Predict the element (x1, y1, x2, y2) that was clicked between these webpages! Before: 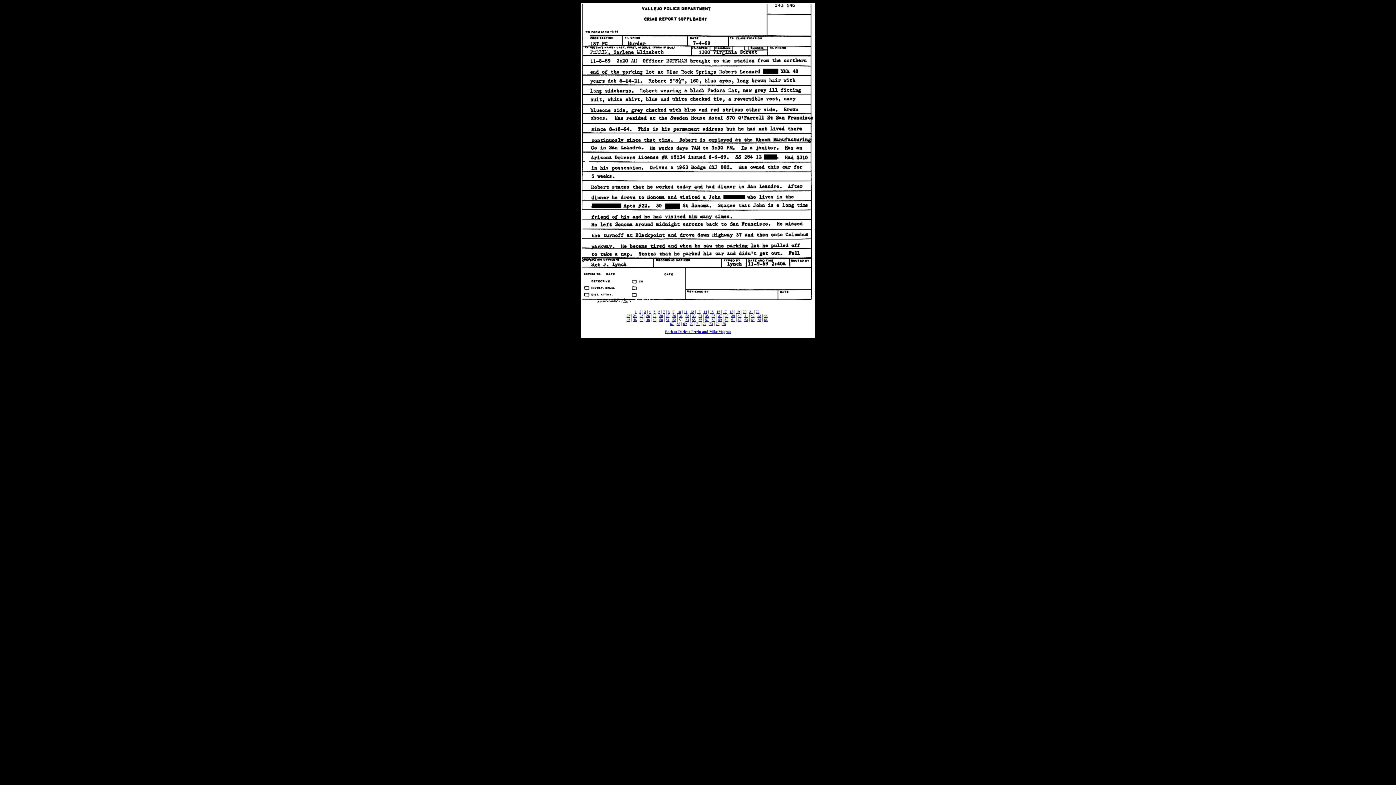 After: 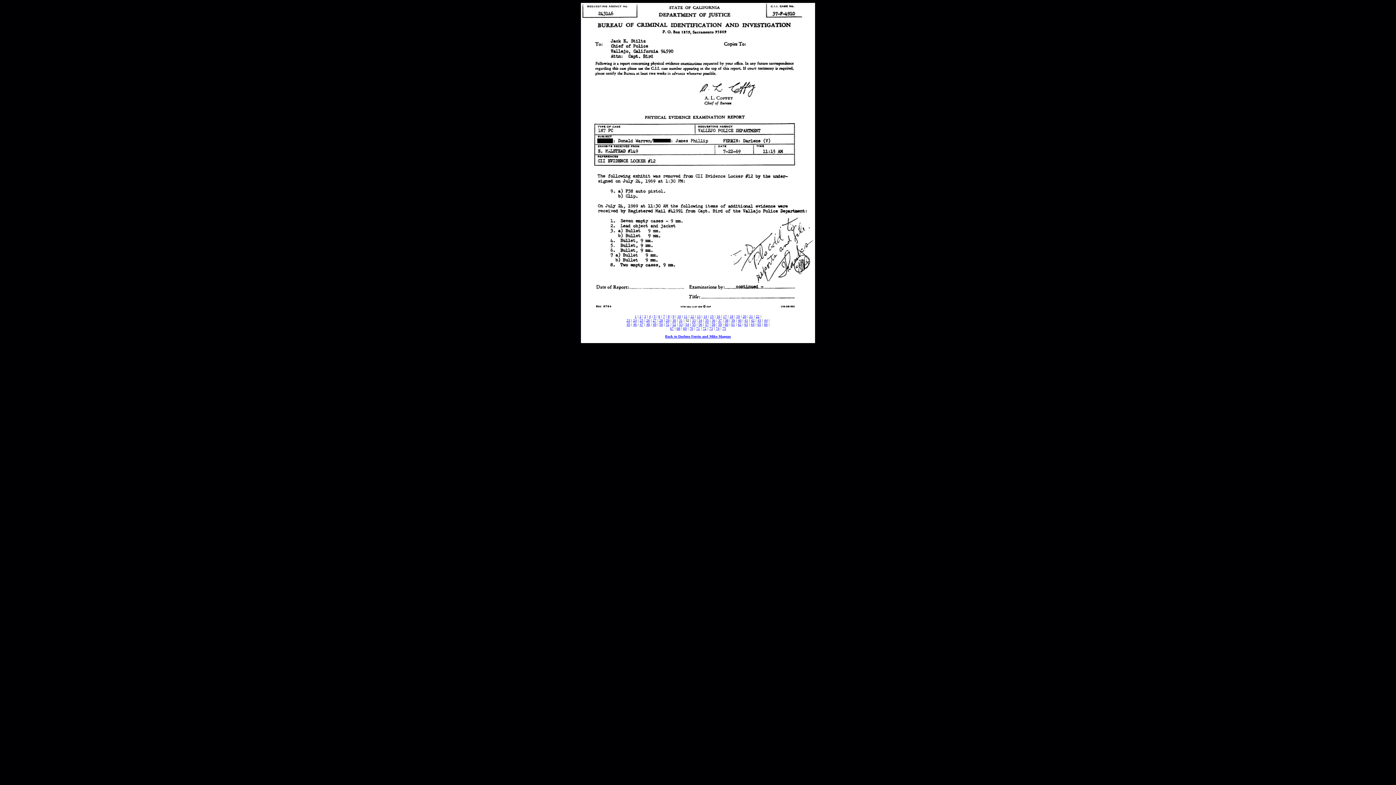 Action: bbox: (685, 313, 689, 317) label: 32